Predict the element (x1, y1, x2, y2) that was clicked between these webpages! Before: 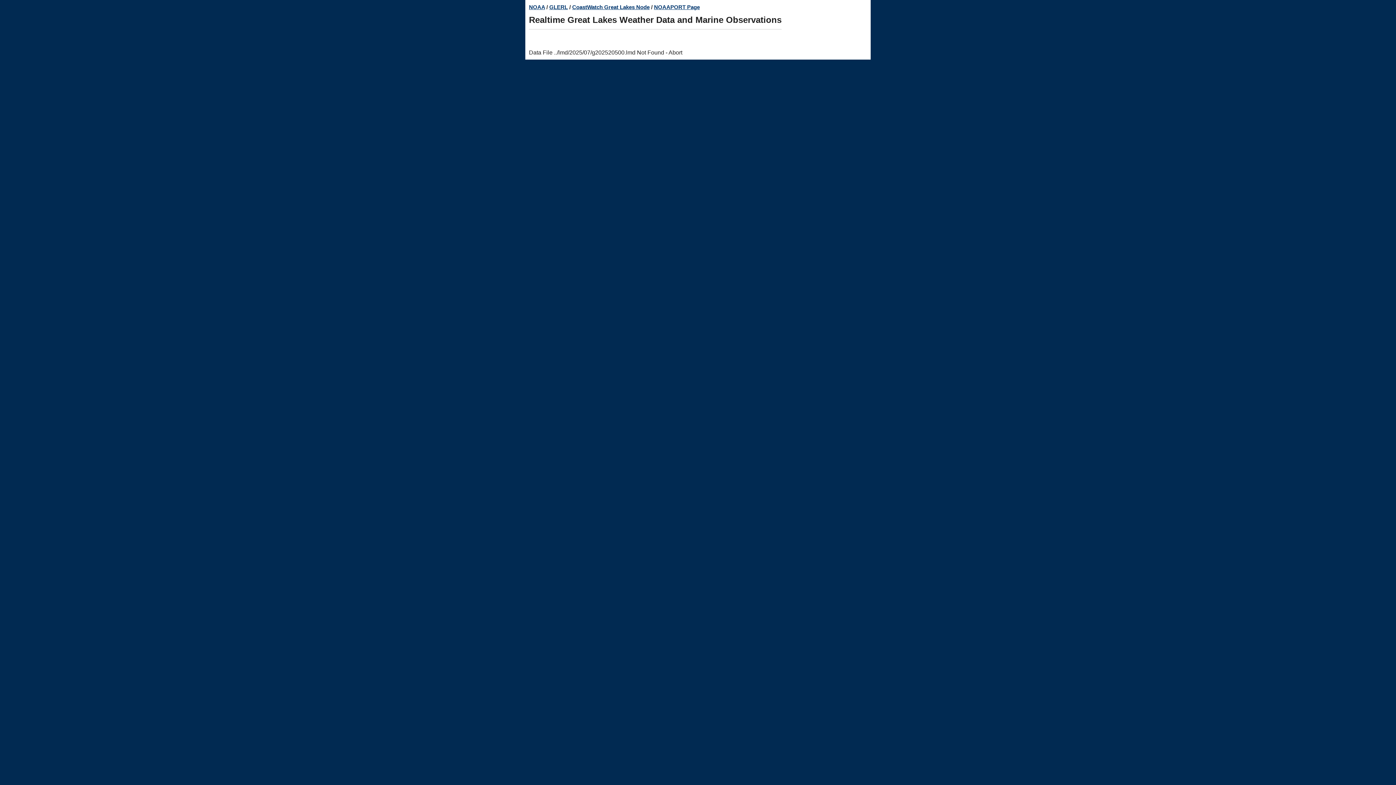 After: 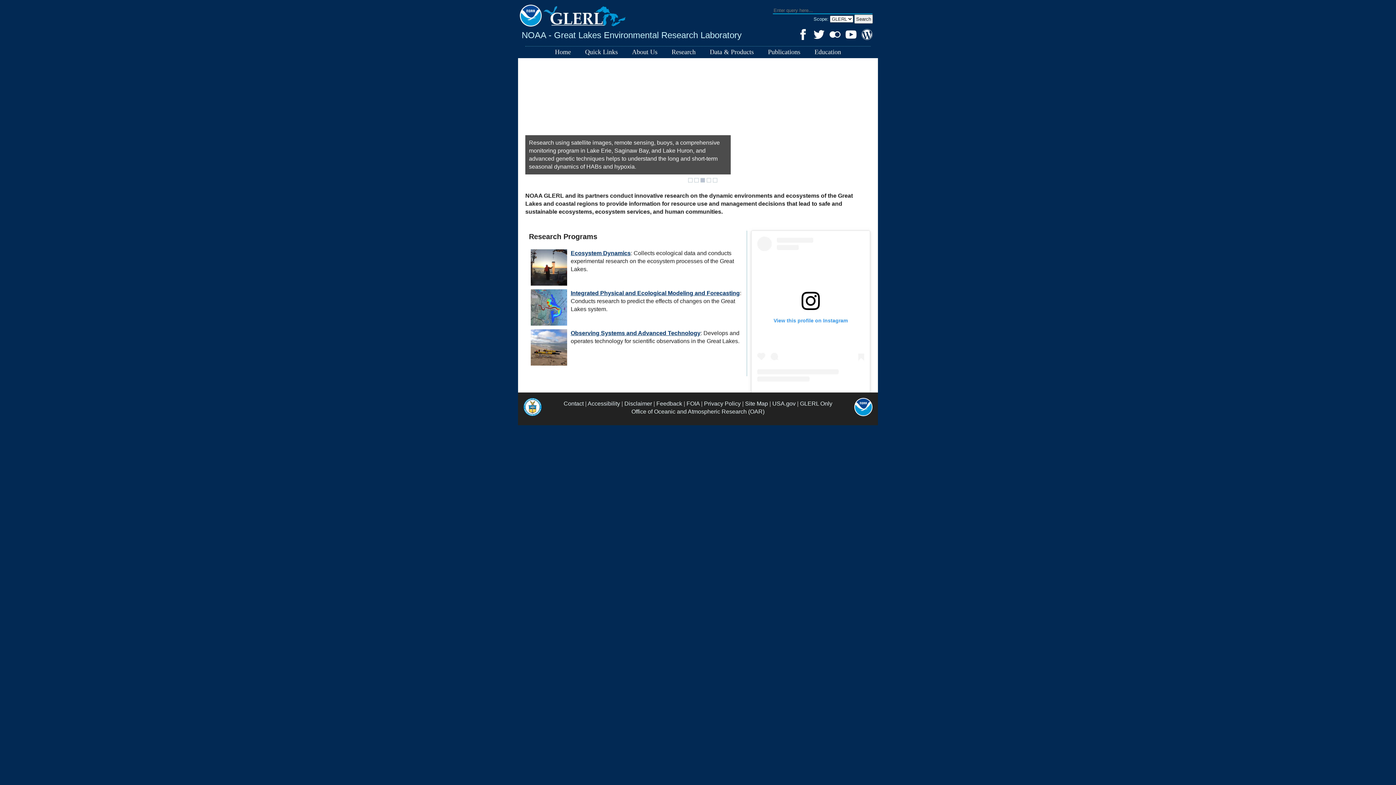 Action: label: GLERL bbox: (549, 4, 568, 10)